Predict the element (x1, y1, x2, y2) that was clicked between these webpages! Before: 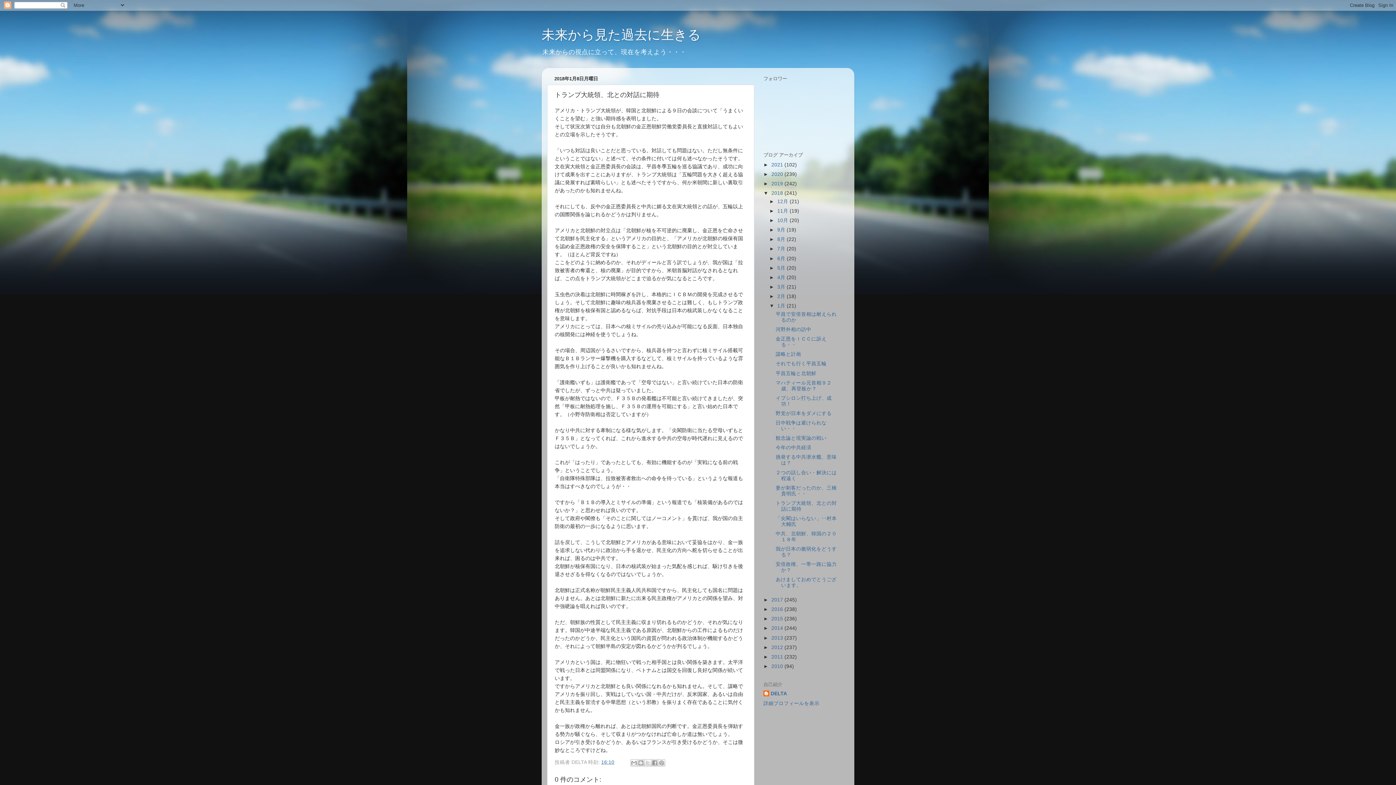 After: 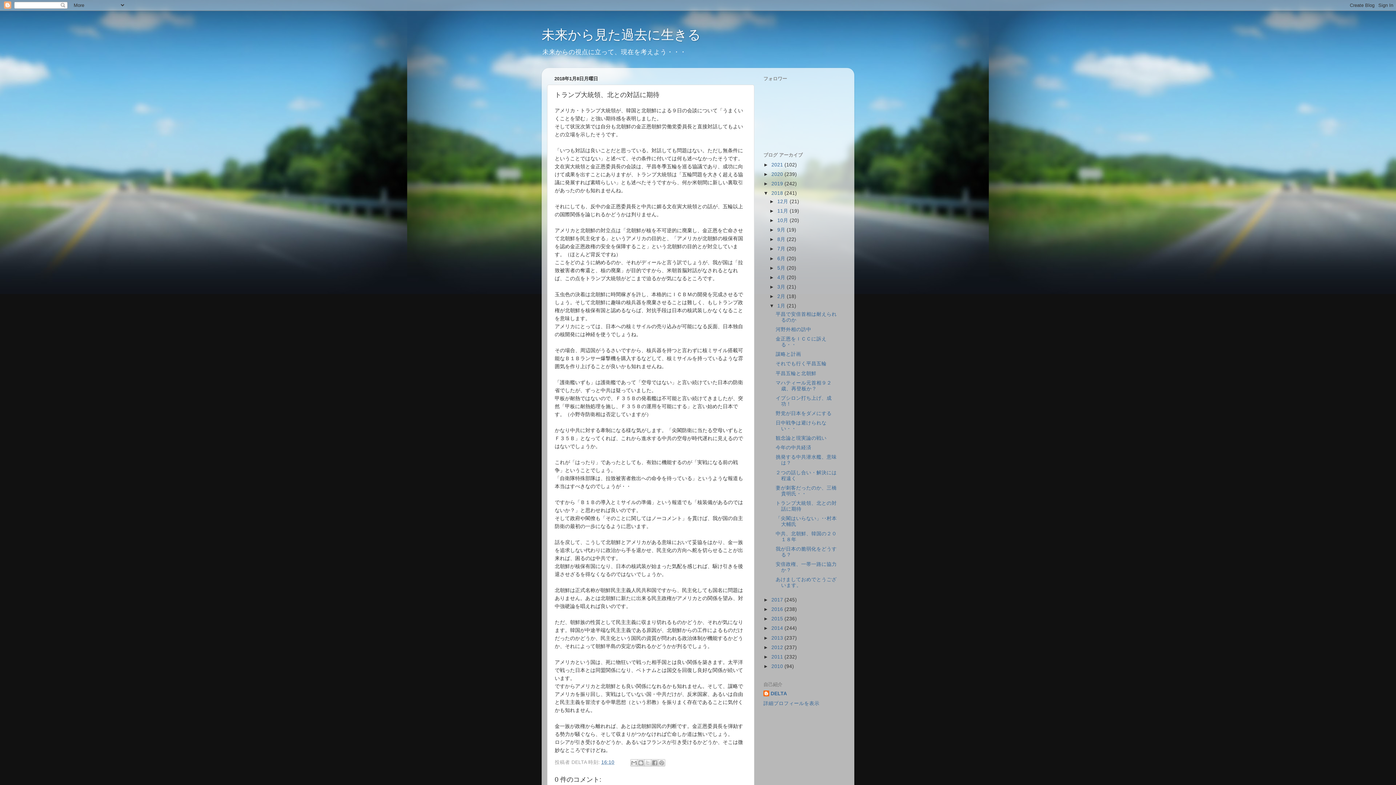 Action: bbox: (601, 759, 614, 765) label: 16:10